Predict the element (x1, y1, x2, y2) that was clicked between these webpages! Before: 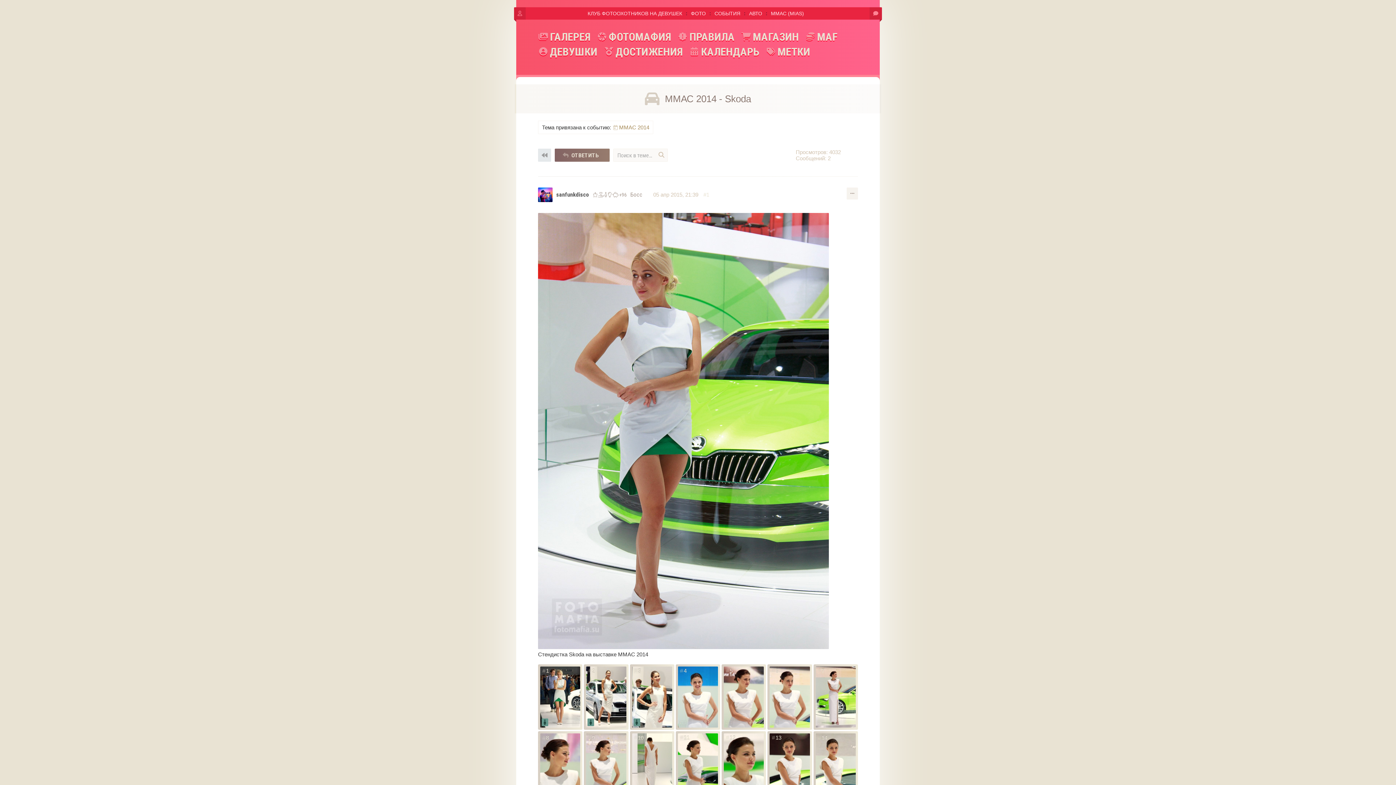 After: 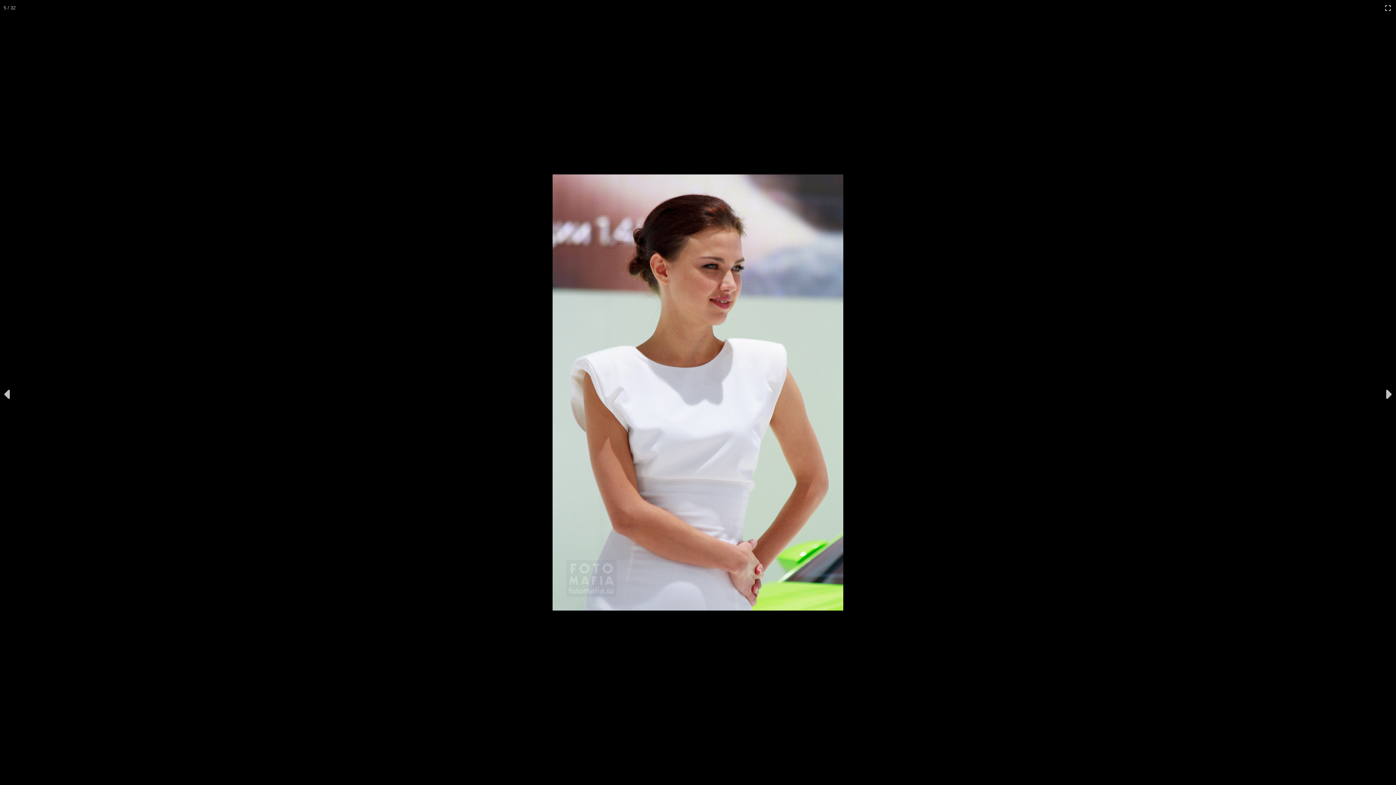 Action: bbox: (724, 666, 764, 728)